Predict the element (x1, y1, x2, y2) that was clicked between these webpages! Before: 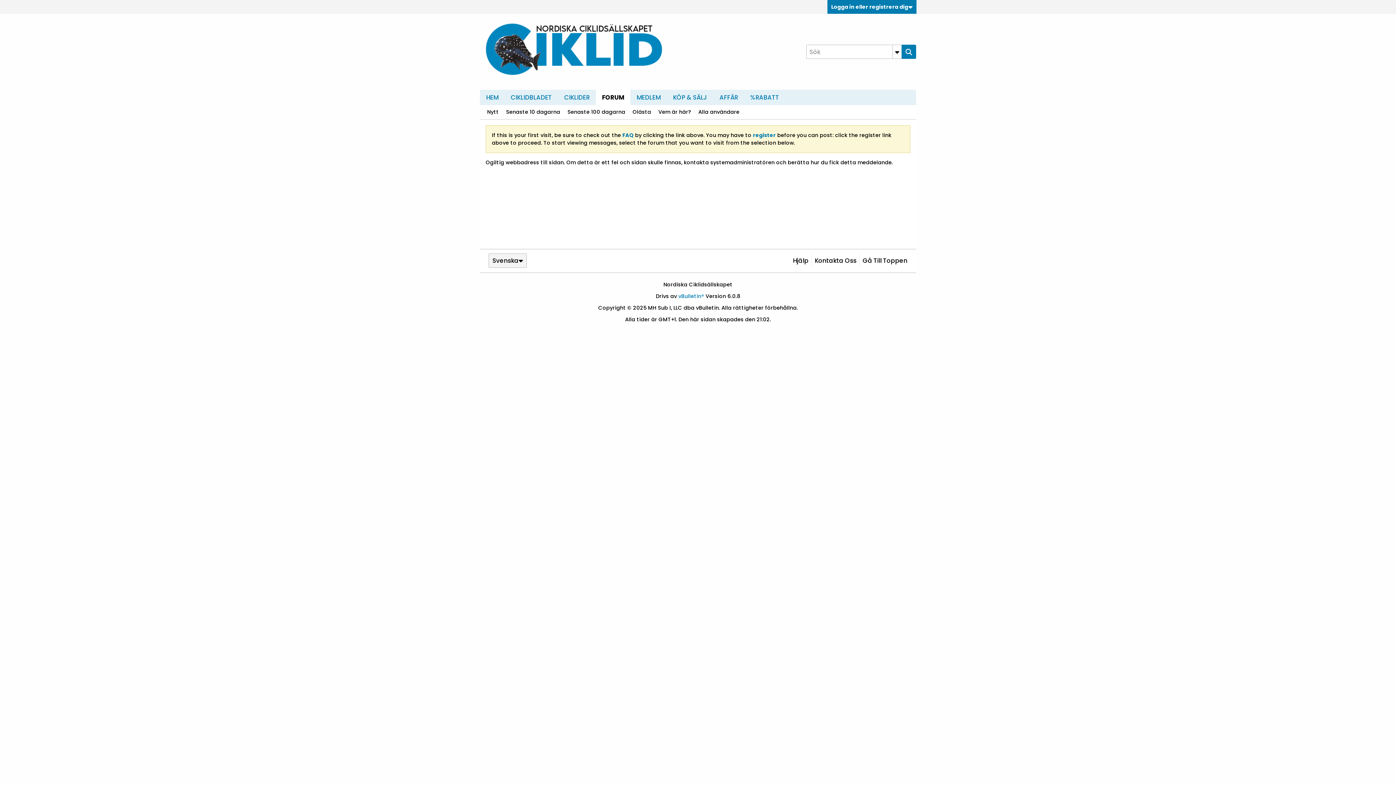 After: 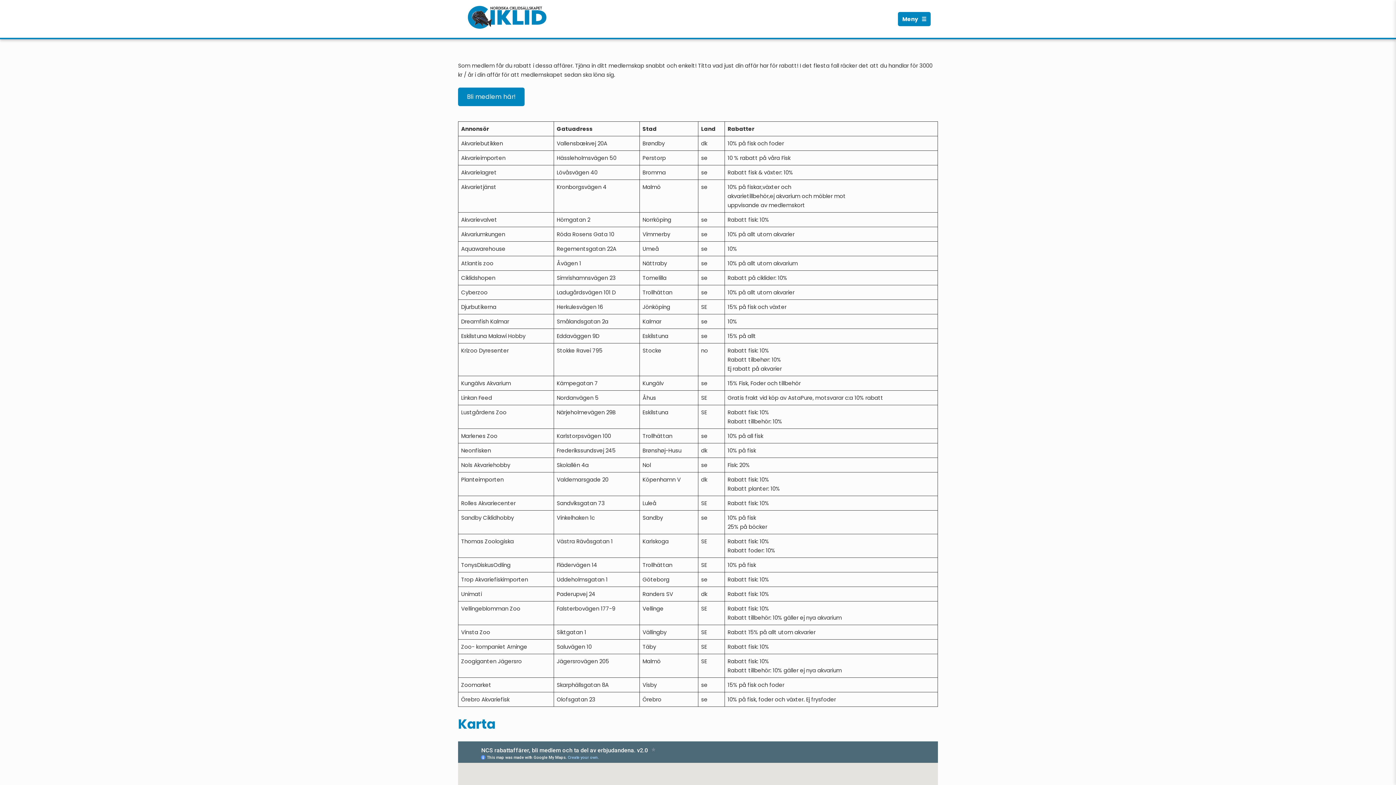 Action: label: %RABATT bbox: (744, 89, 785, 105)